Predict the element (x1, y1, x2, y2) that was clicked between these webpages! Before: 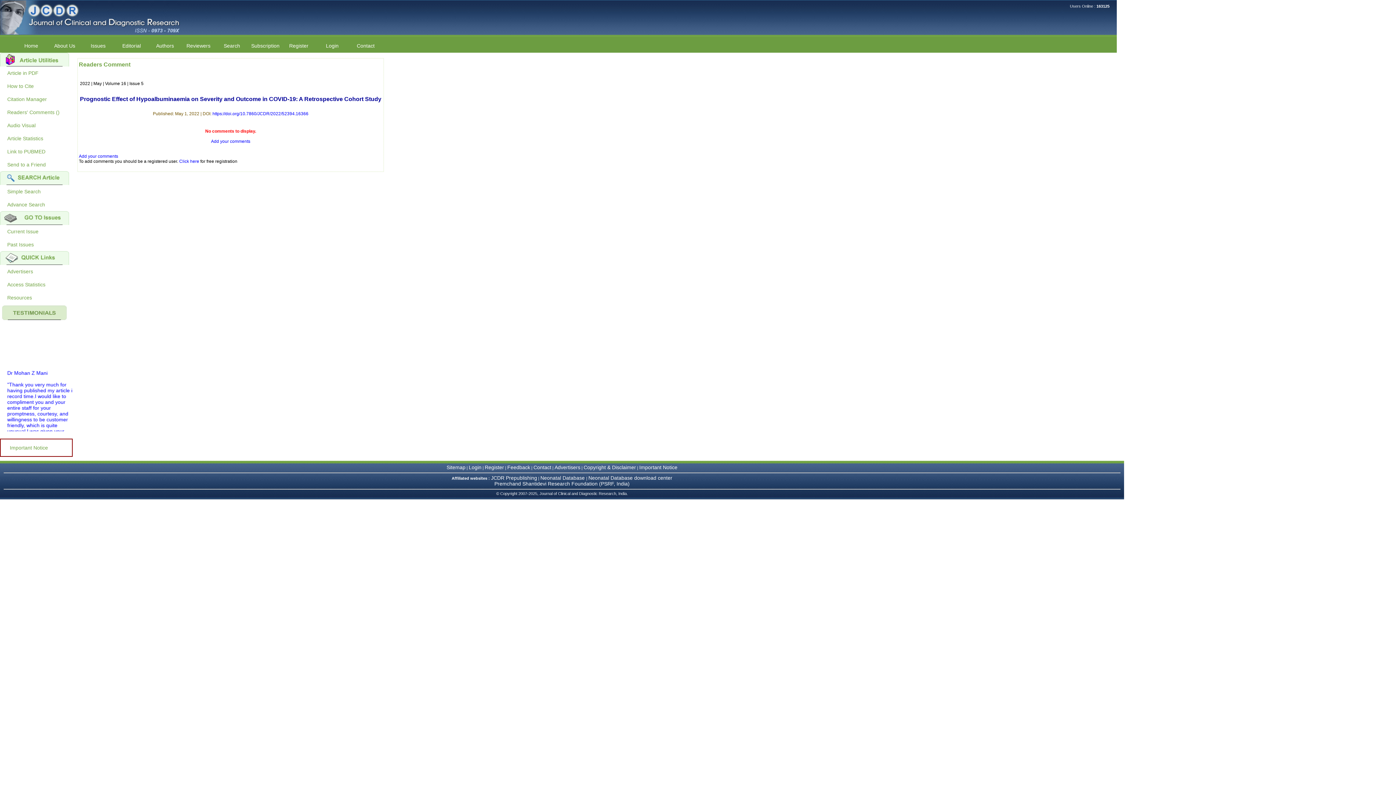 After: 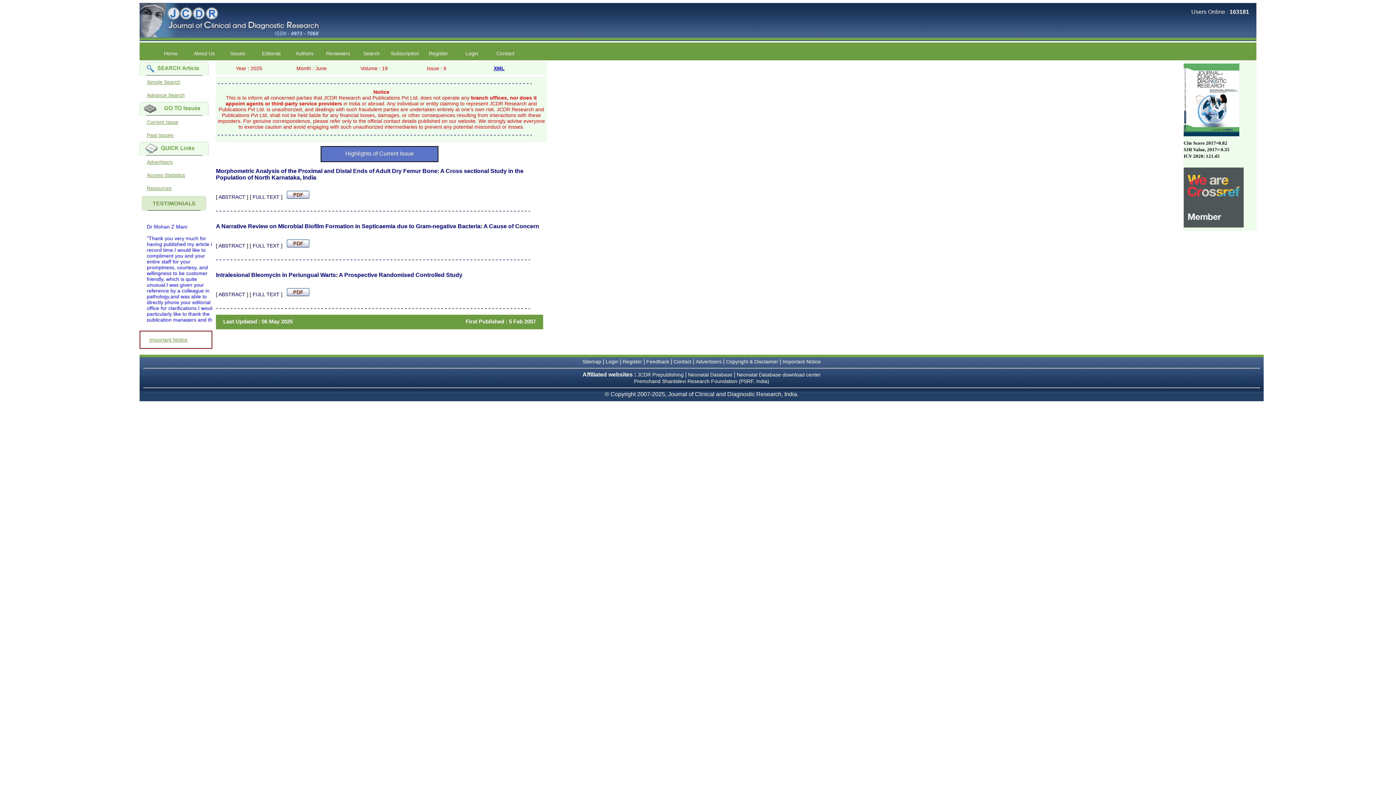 Action: label: Home bbox: (14, 40, 48, 50)